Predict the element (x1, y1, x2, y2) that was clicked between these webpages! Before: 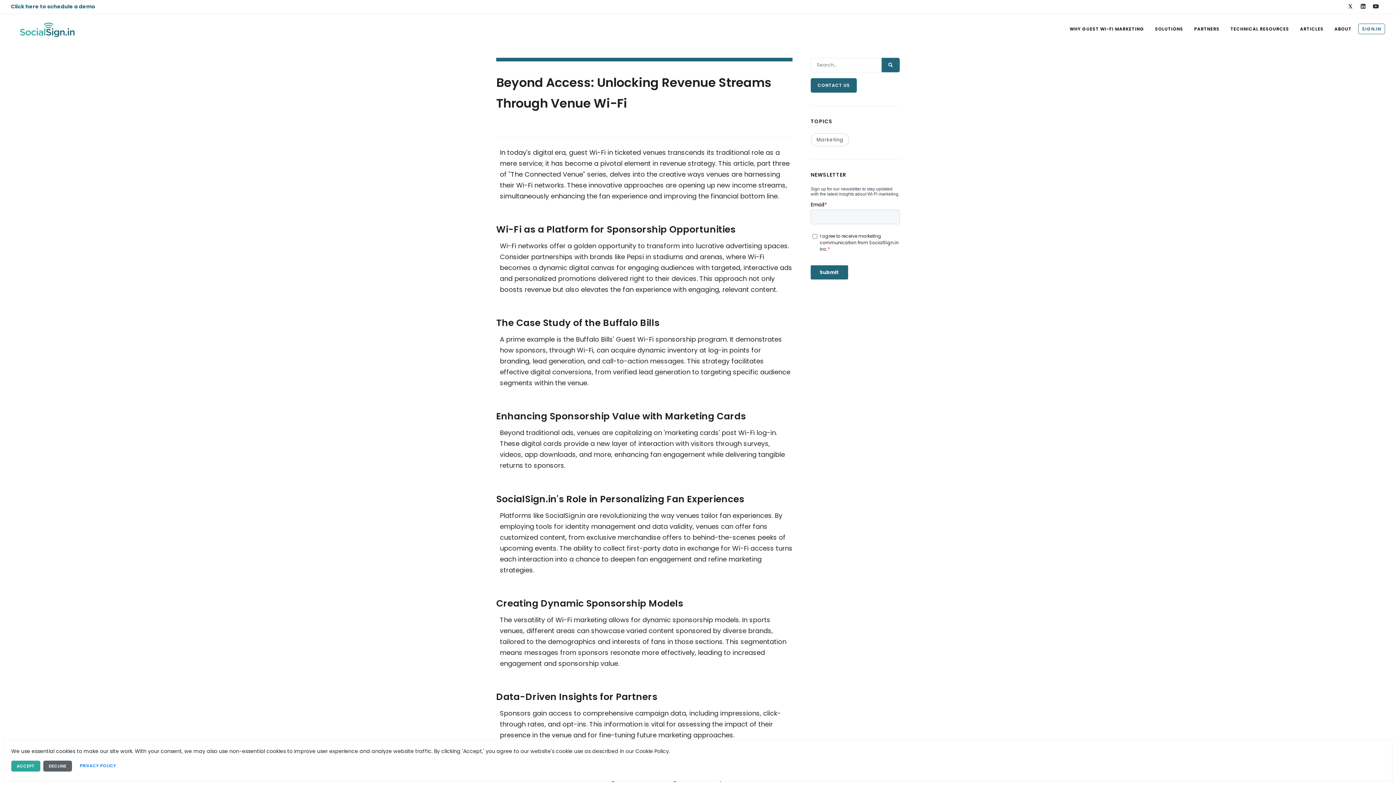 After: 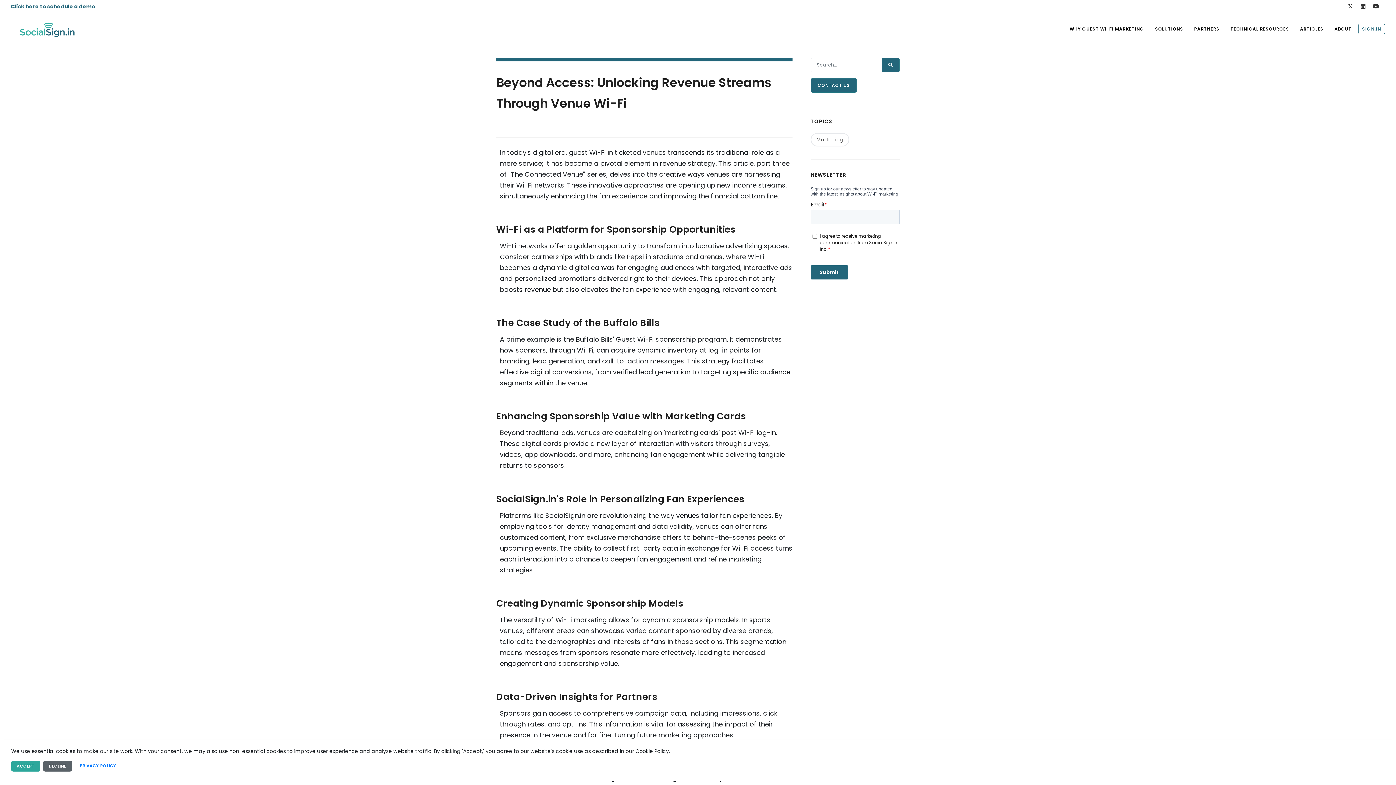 Action: label: Marketing bbox: (810, 133, 849, 146)